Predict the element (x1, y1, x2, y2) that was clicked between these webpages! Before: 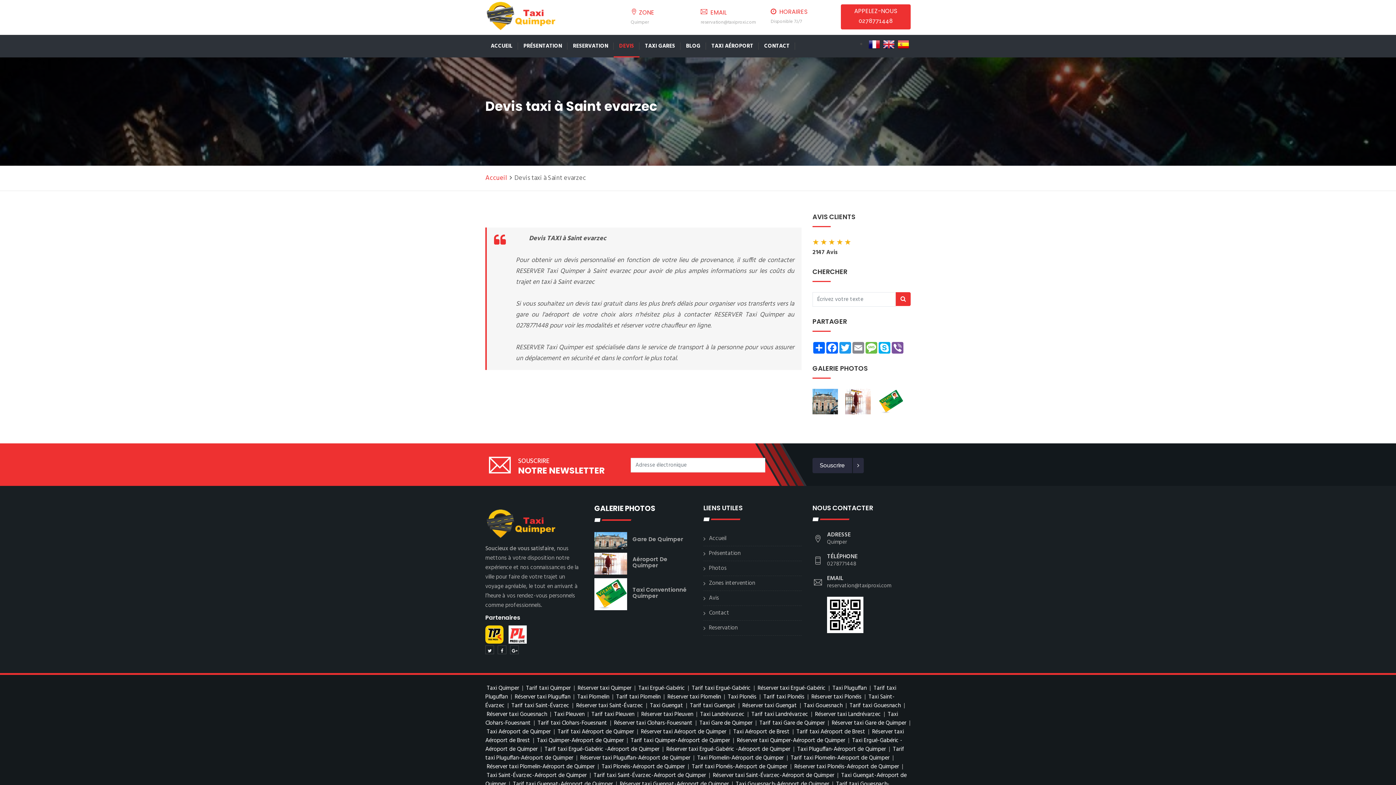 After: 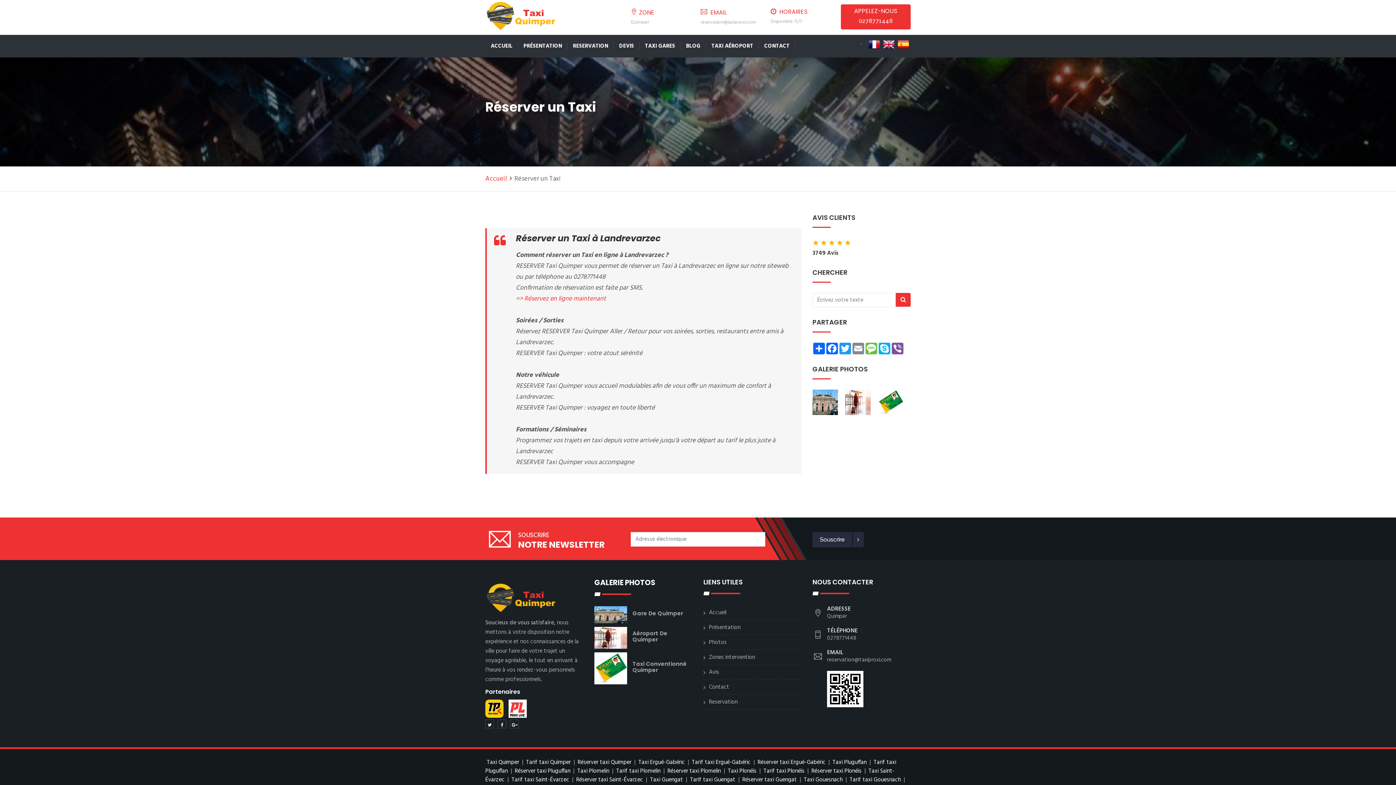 Action: label: Réserver taxi Landrévarzec bbox: (813, 710, 882, 719)